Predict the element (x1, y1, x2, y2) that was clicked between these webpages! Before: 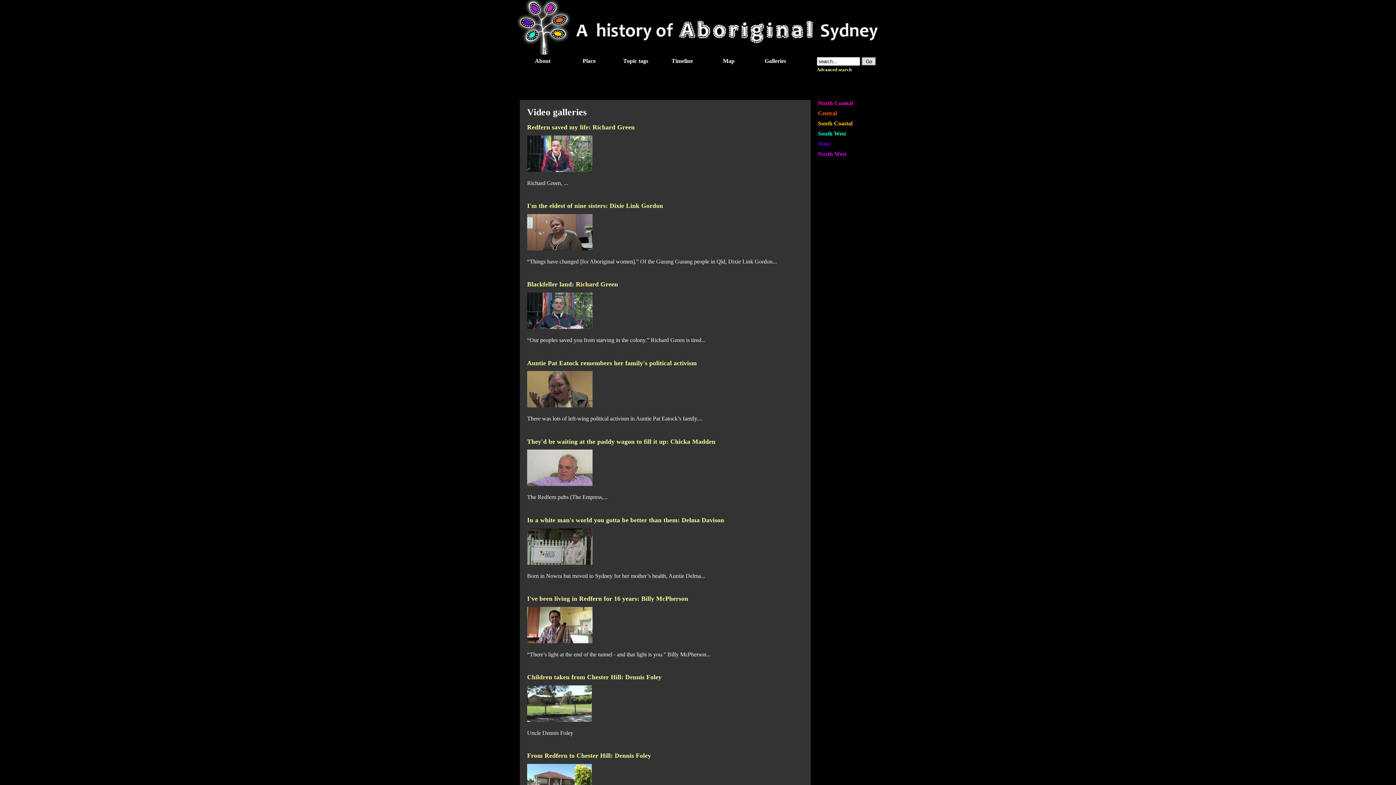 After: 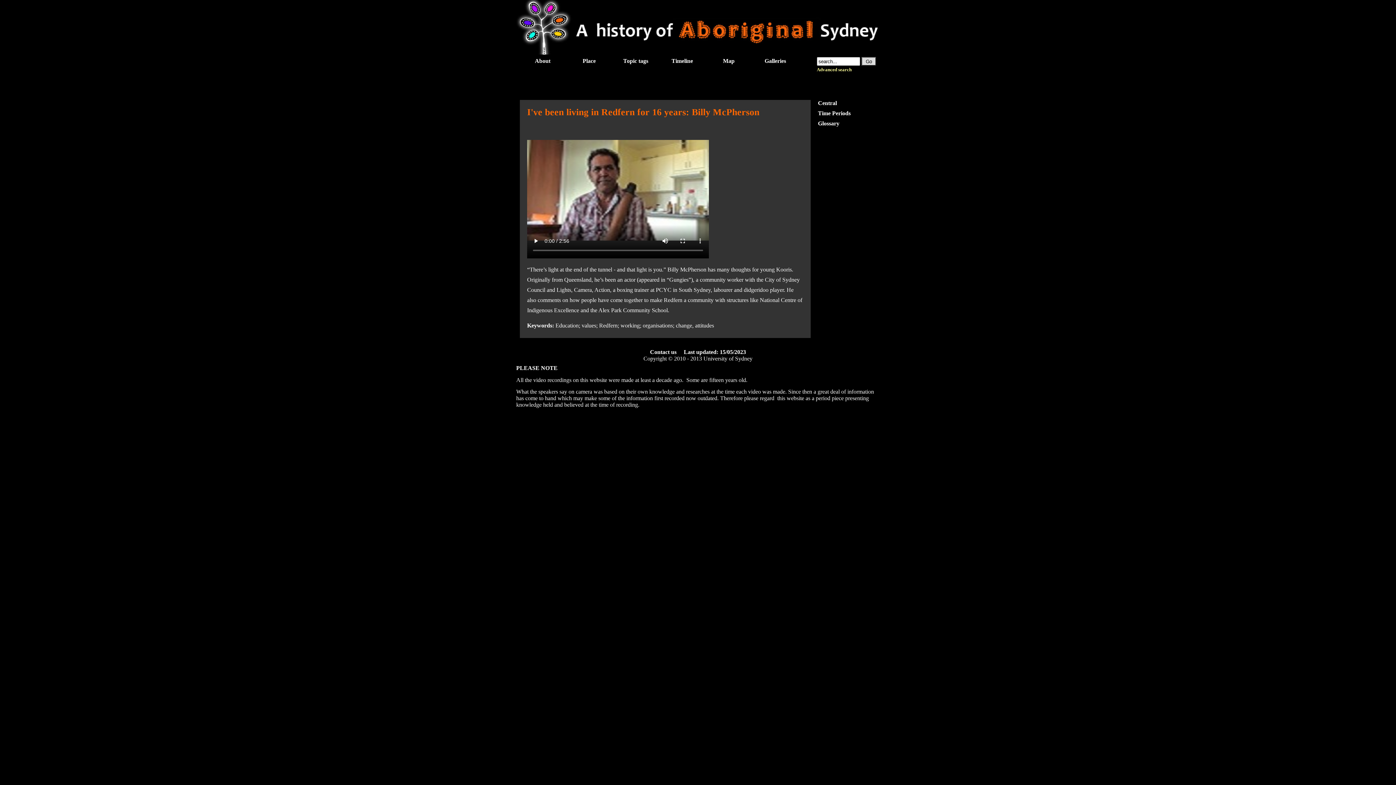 Action: bbox: (527, 638, 592, 644)